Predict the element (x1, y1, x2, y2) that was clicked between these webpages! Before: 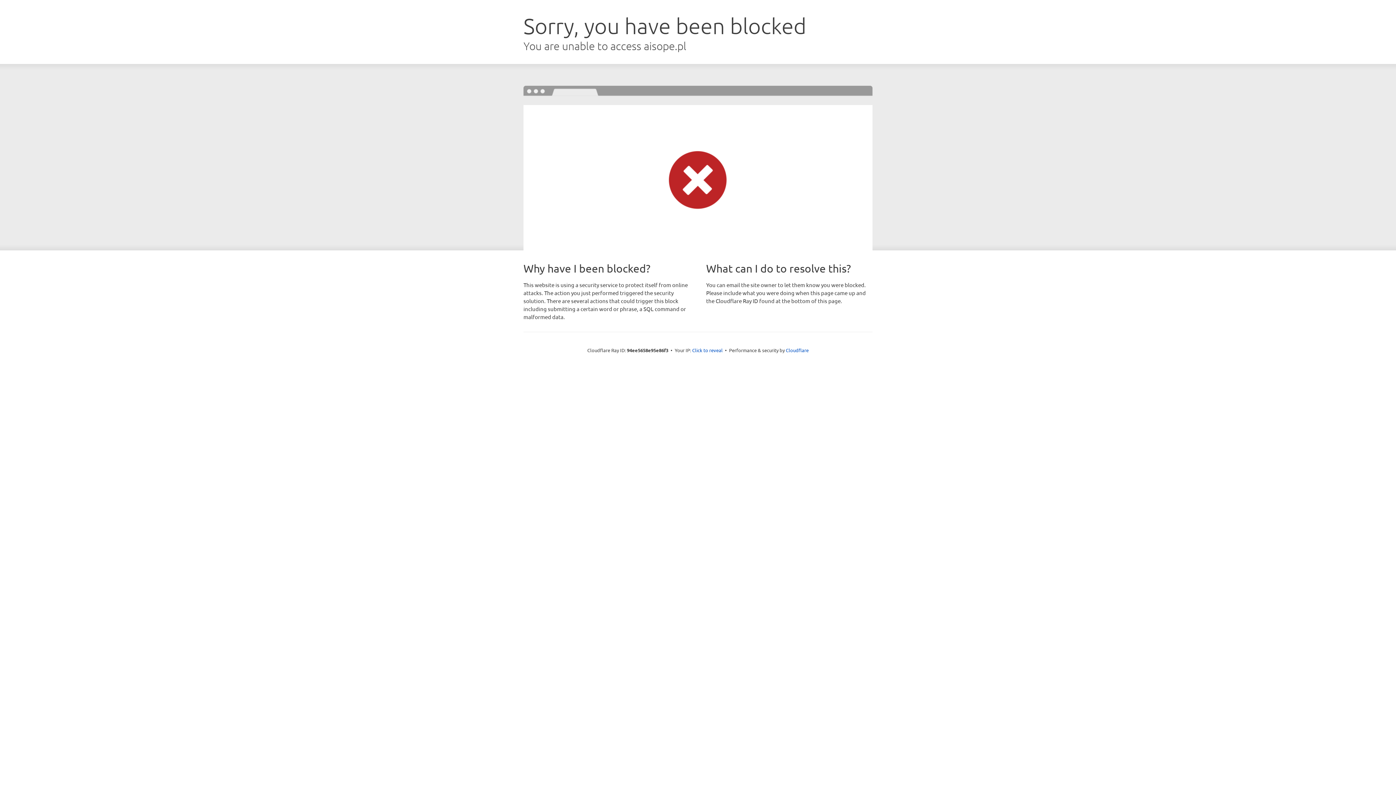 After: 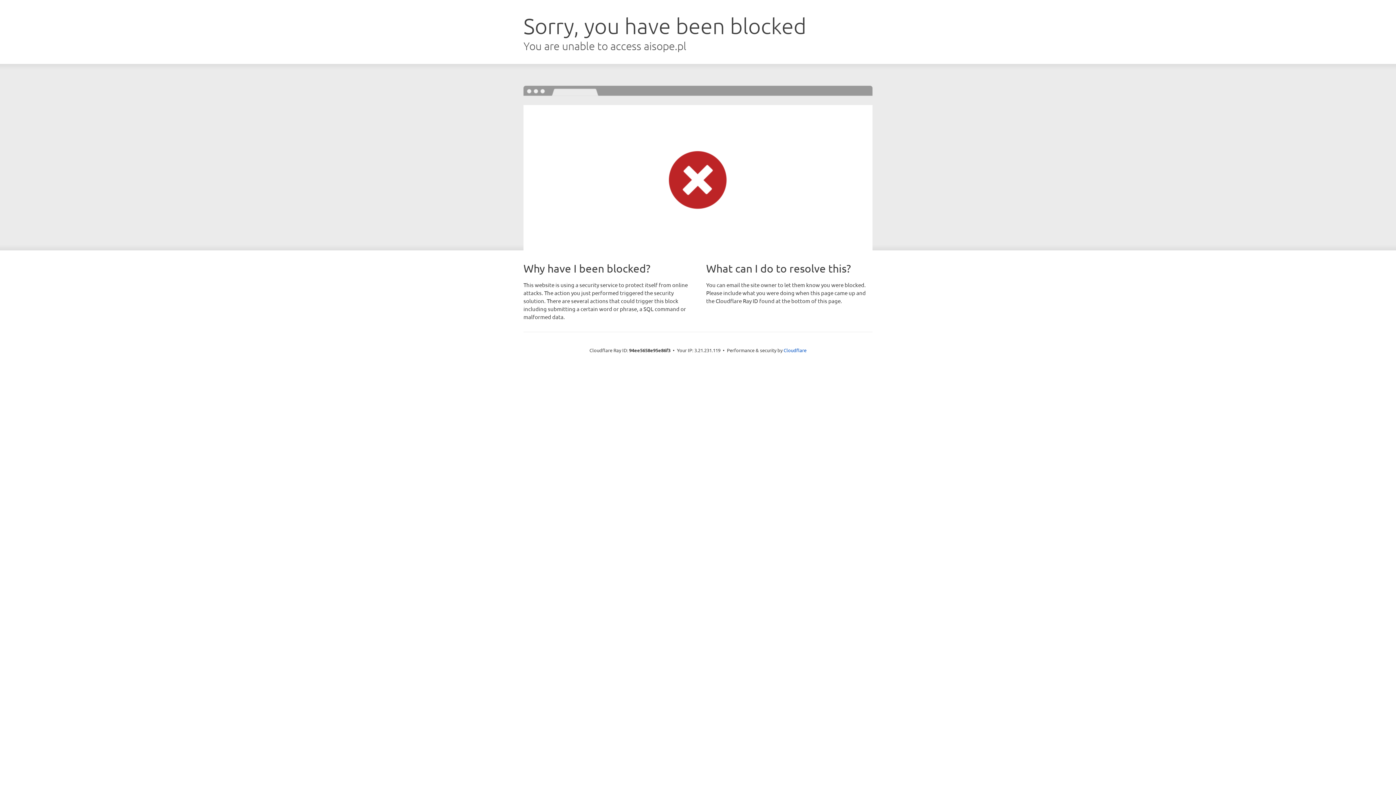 Action: bbox: (692, 346, 722, 353) label: Click to reveal